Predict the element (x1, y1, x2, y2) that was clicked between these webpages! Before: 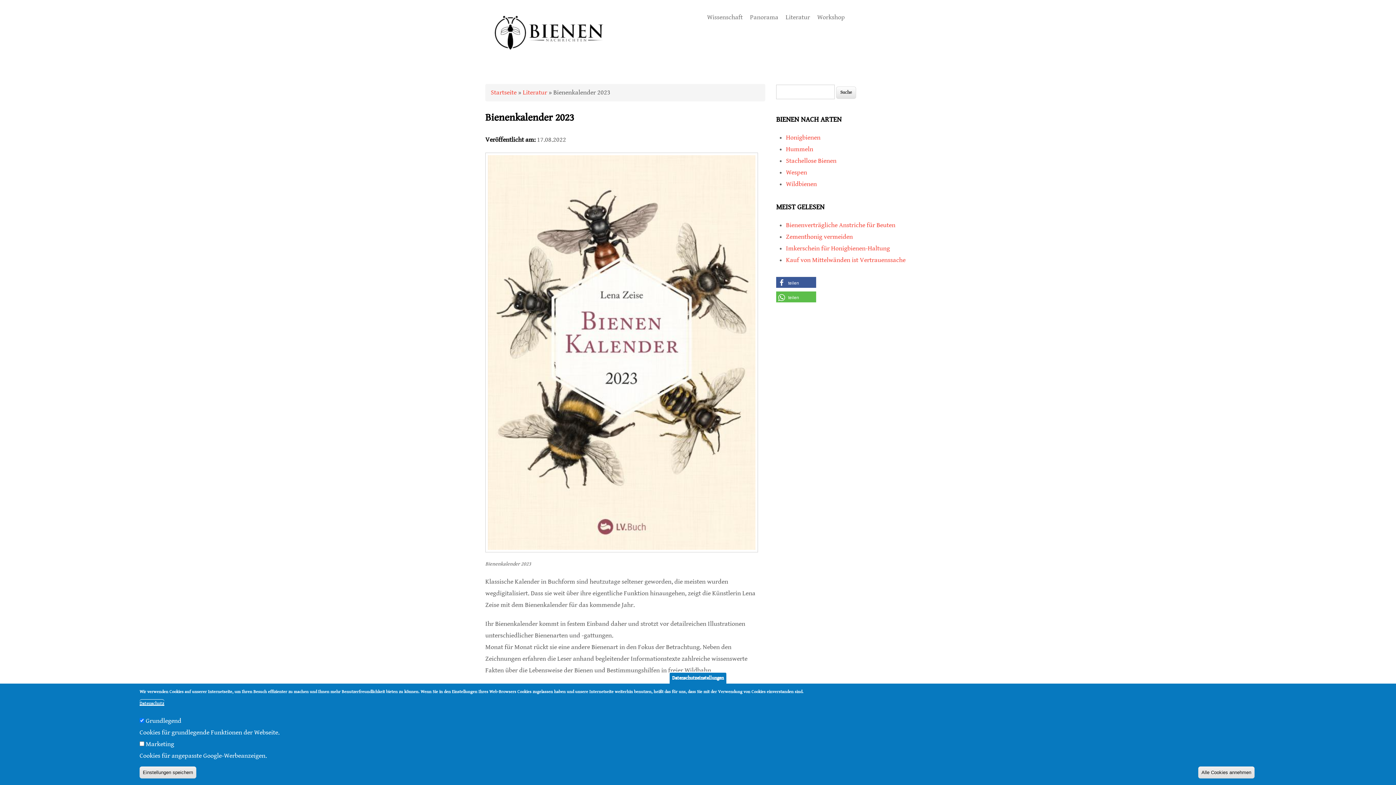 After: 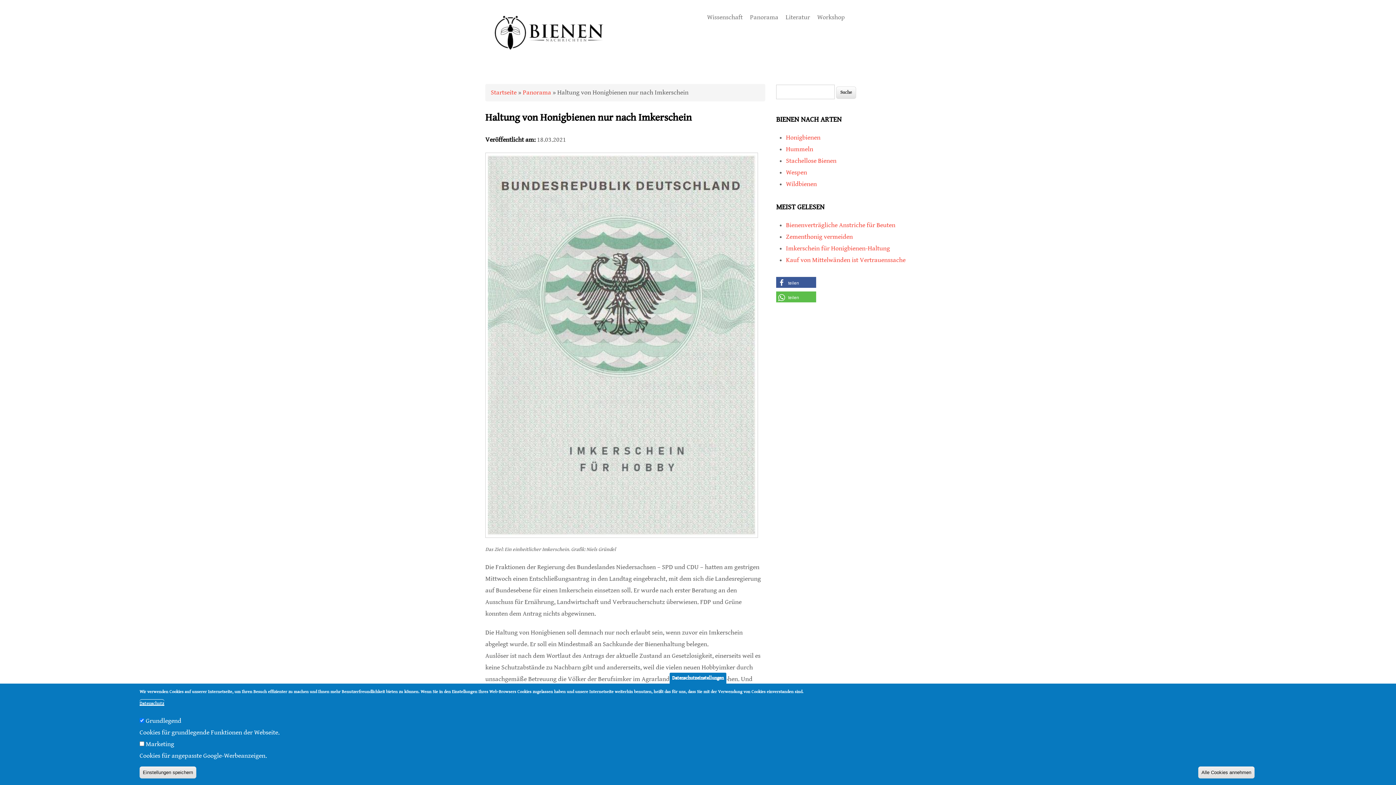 Action: bbox: (786, 244, 890, 252) label: Imkerschein für Honigbienen-Haltung